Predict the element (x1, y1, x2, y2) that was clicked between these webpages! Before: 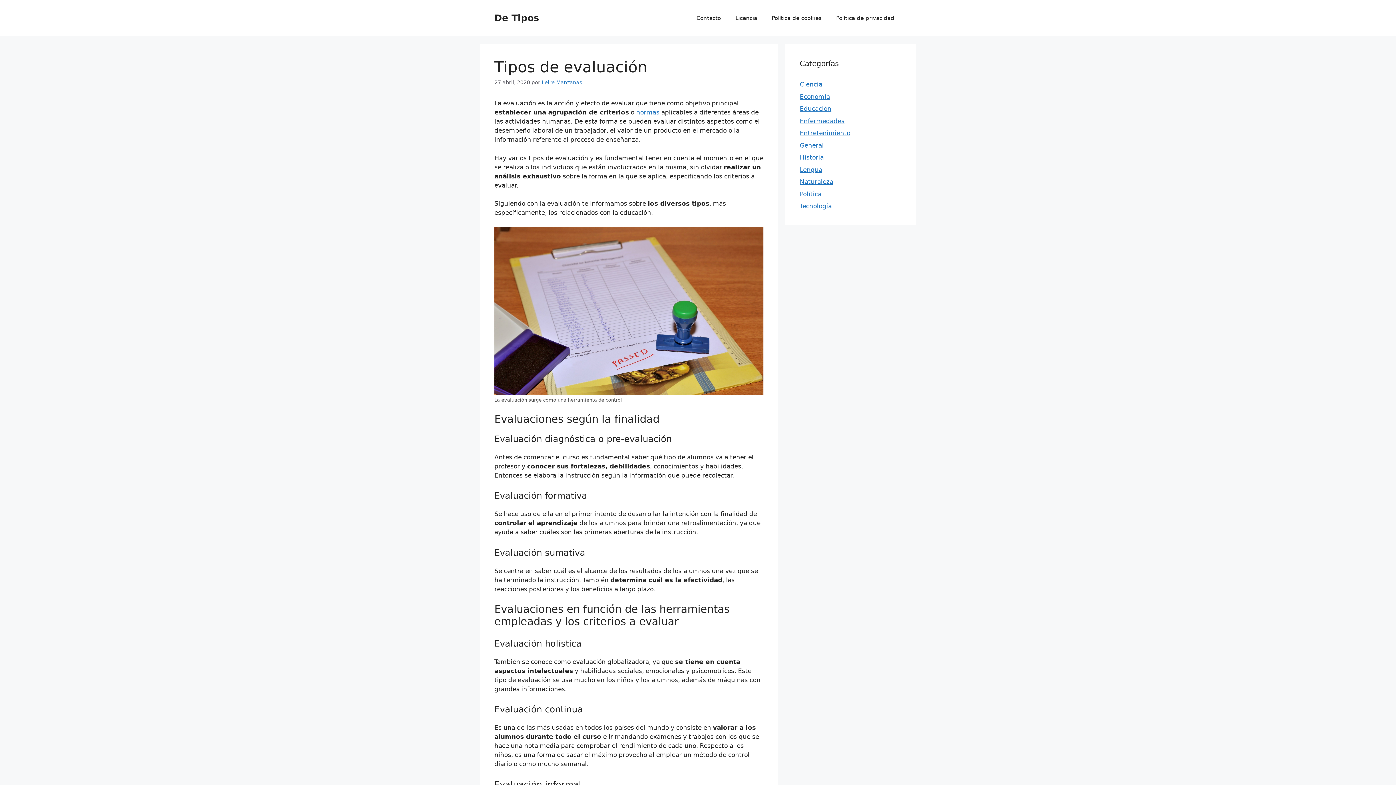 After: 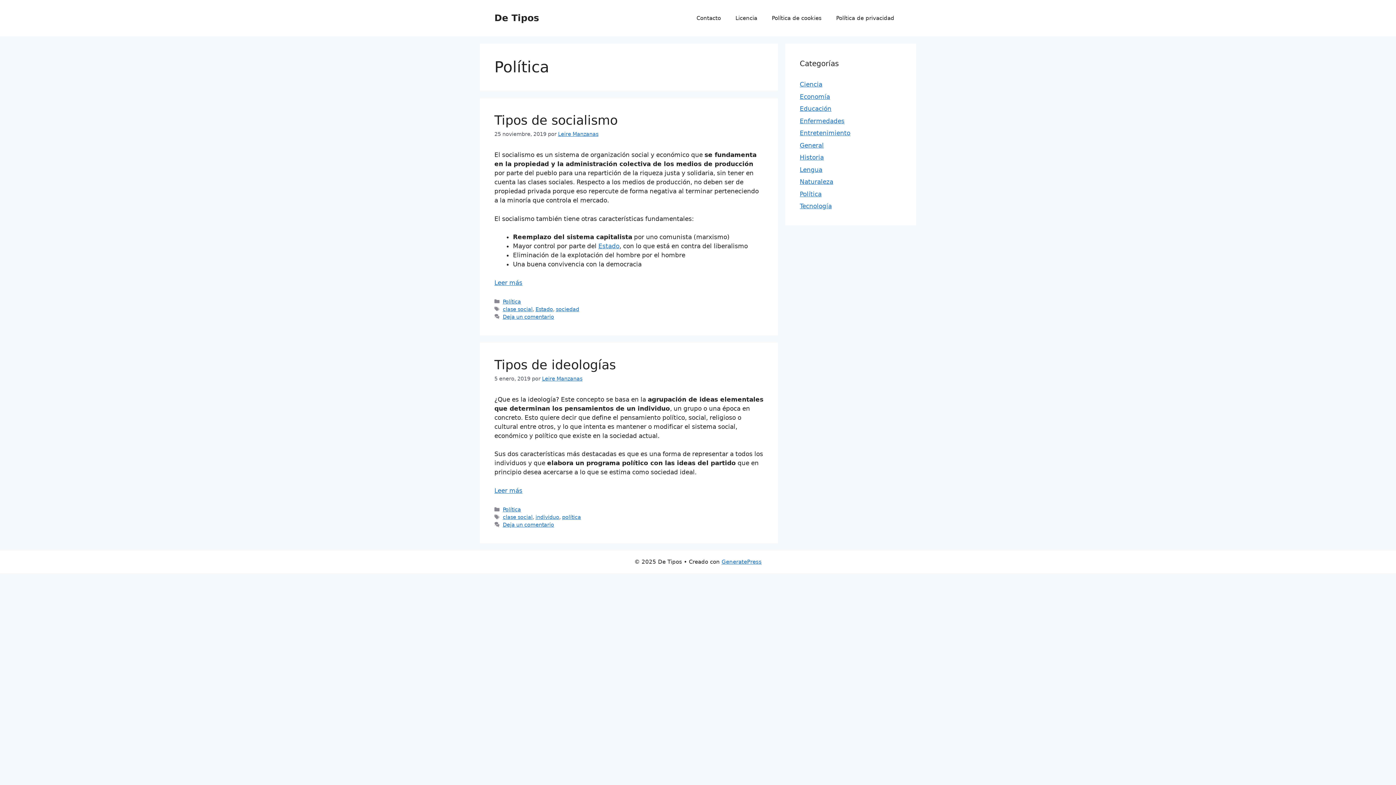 Action: bbox: (800, 190, 821, 197) label: Política